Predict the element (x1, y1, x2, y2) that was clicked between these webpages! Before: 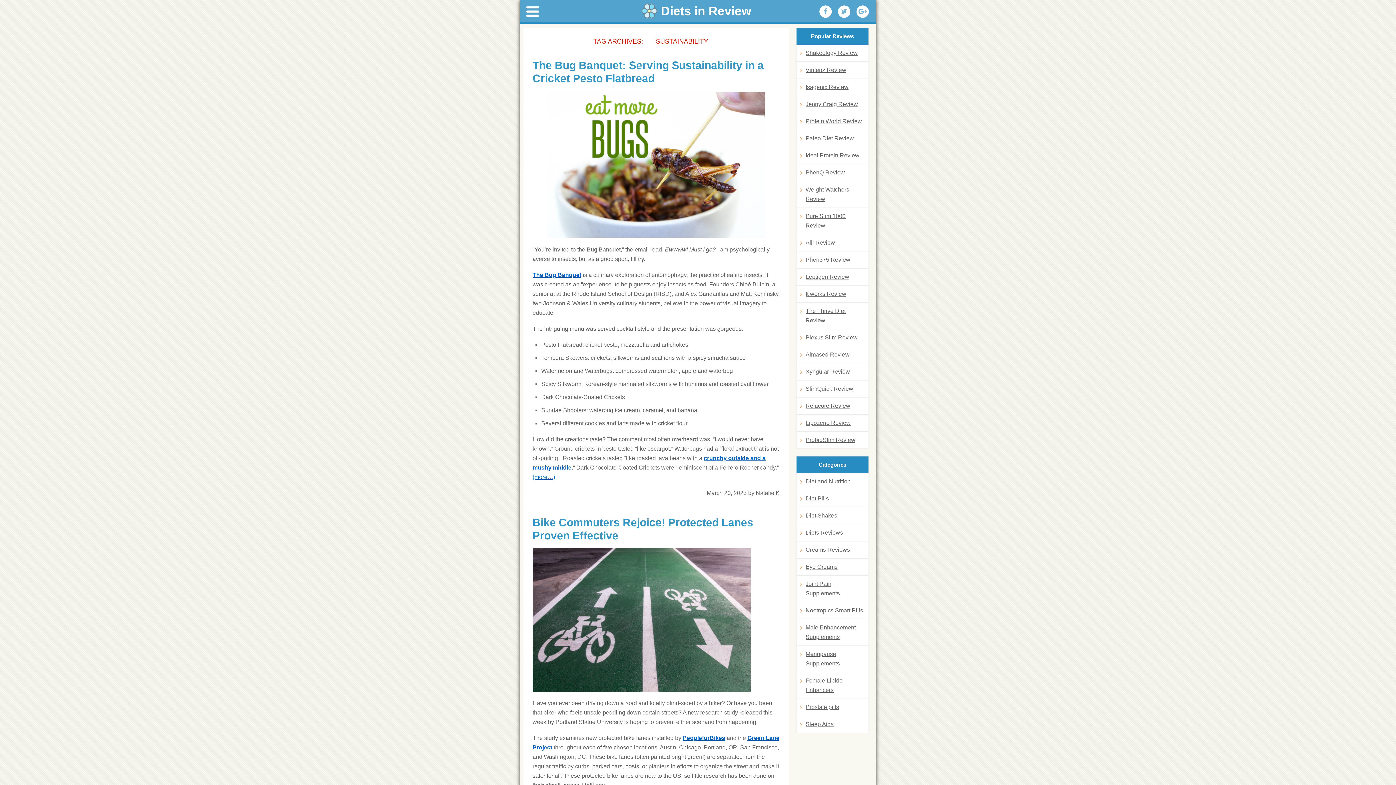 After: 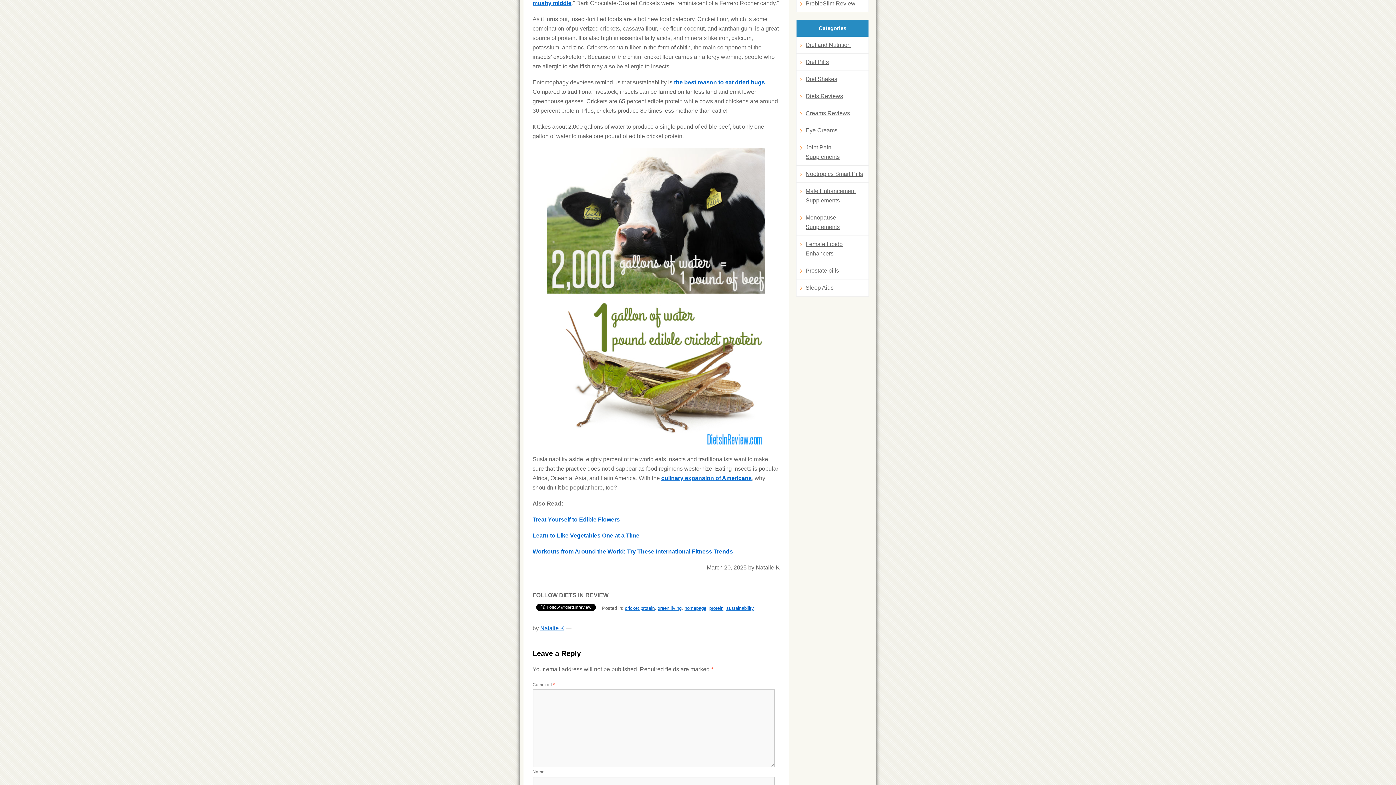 Action: bbox: (532, 474, 555, 480) label: (more…)